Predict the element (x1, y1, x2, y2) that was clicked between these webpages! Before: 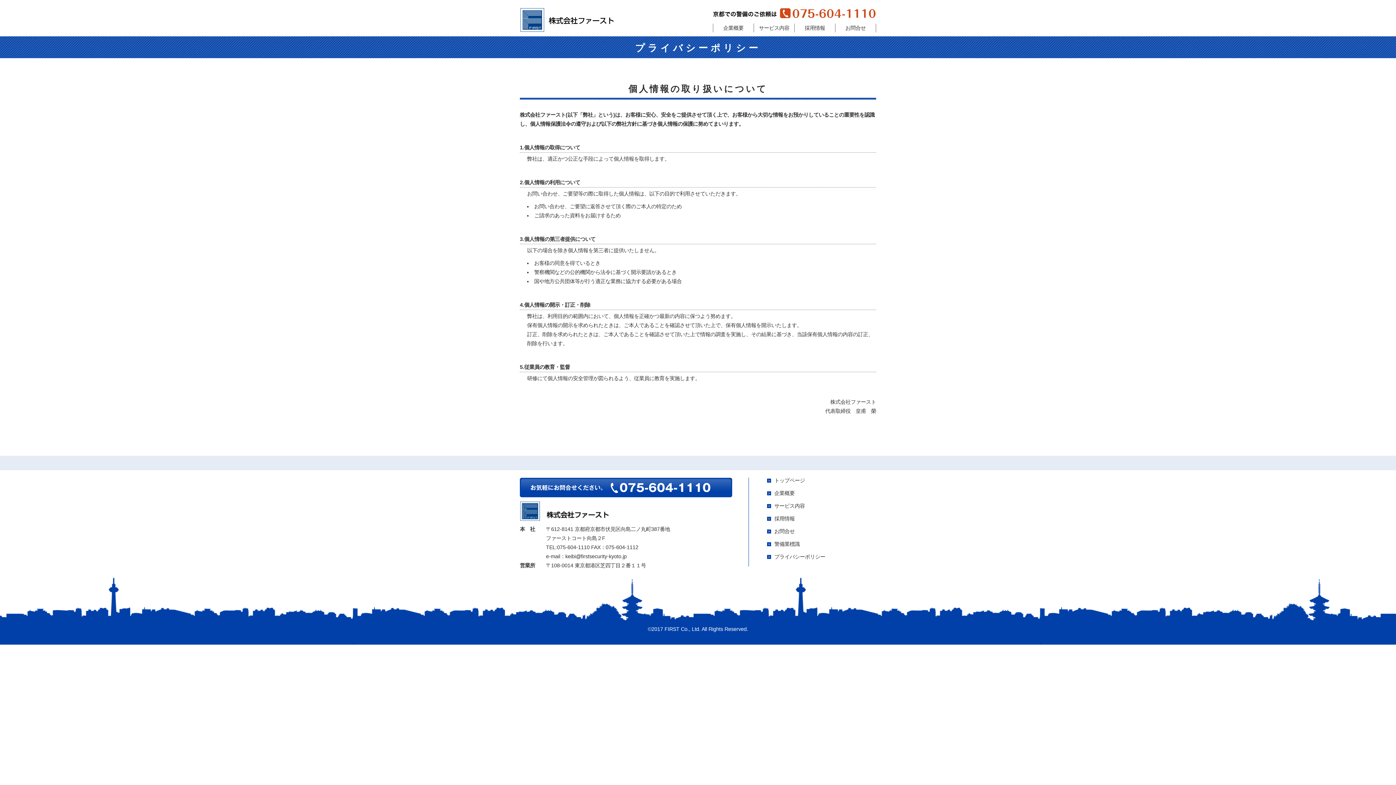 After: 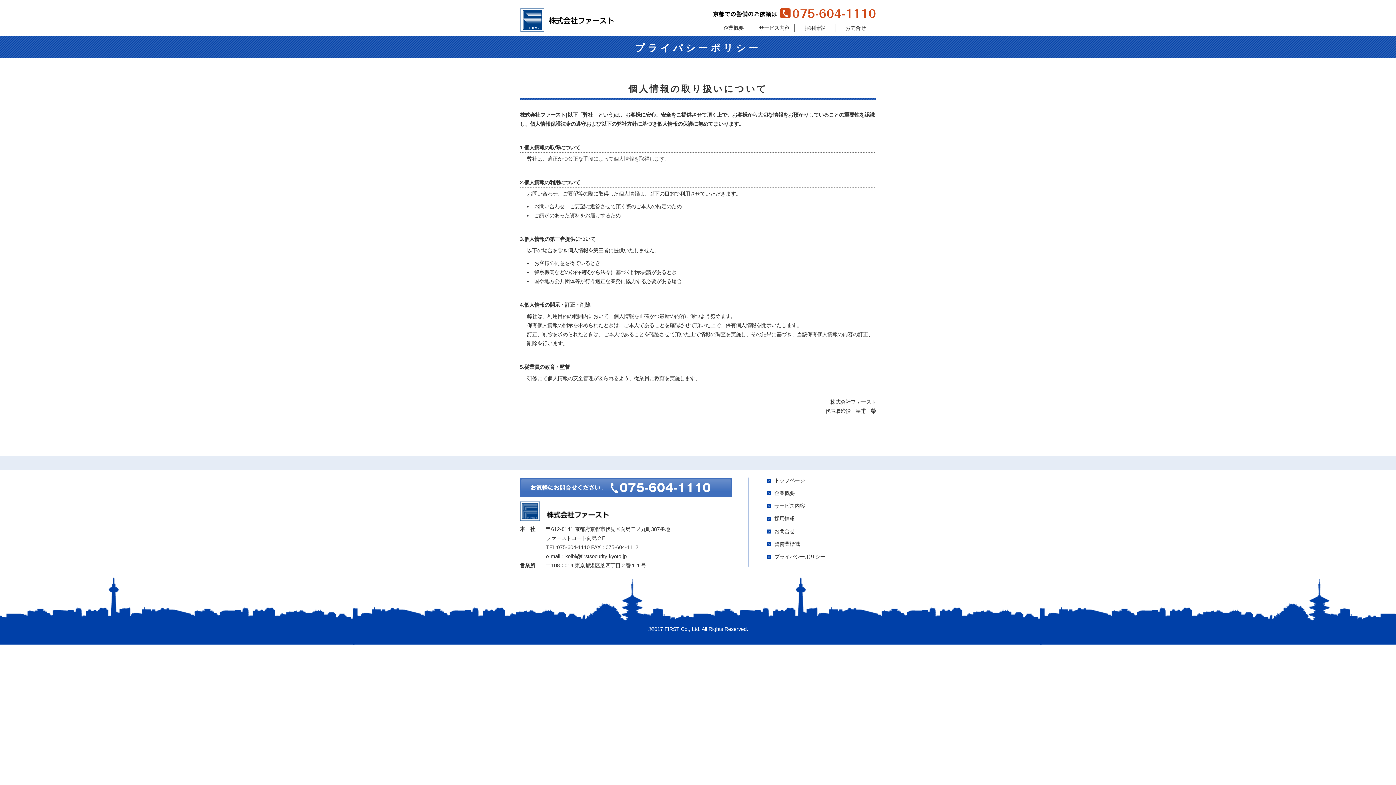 Action: bbox: (520, 490, 732, 496)